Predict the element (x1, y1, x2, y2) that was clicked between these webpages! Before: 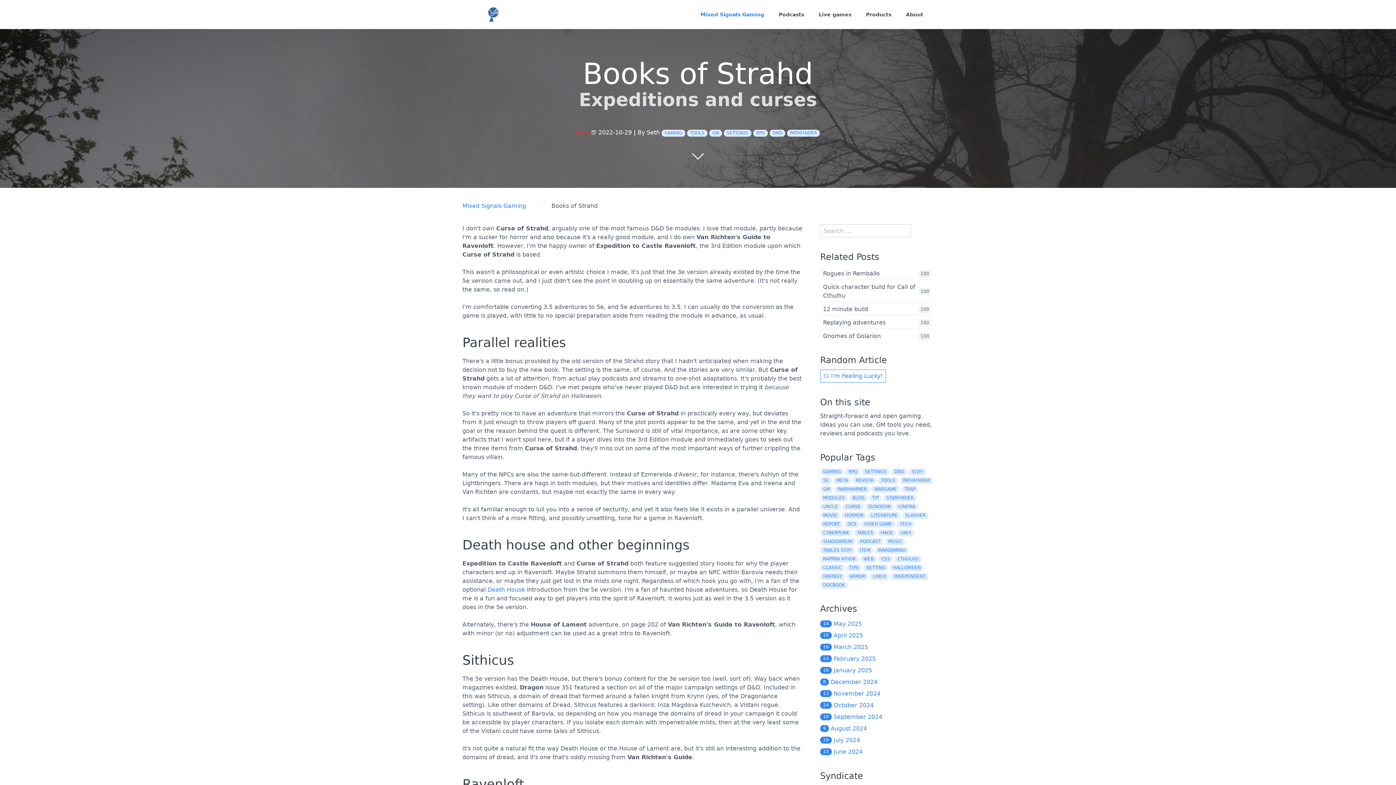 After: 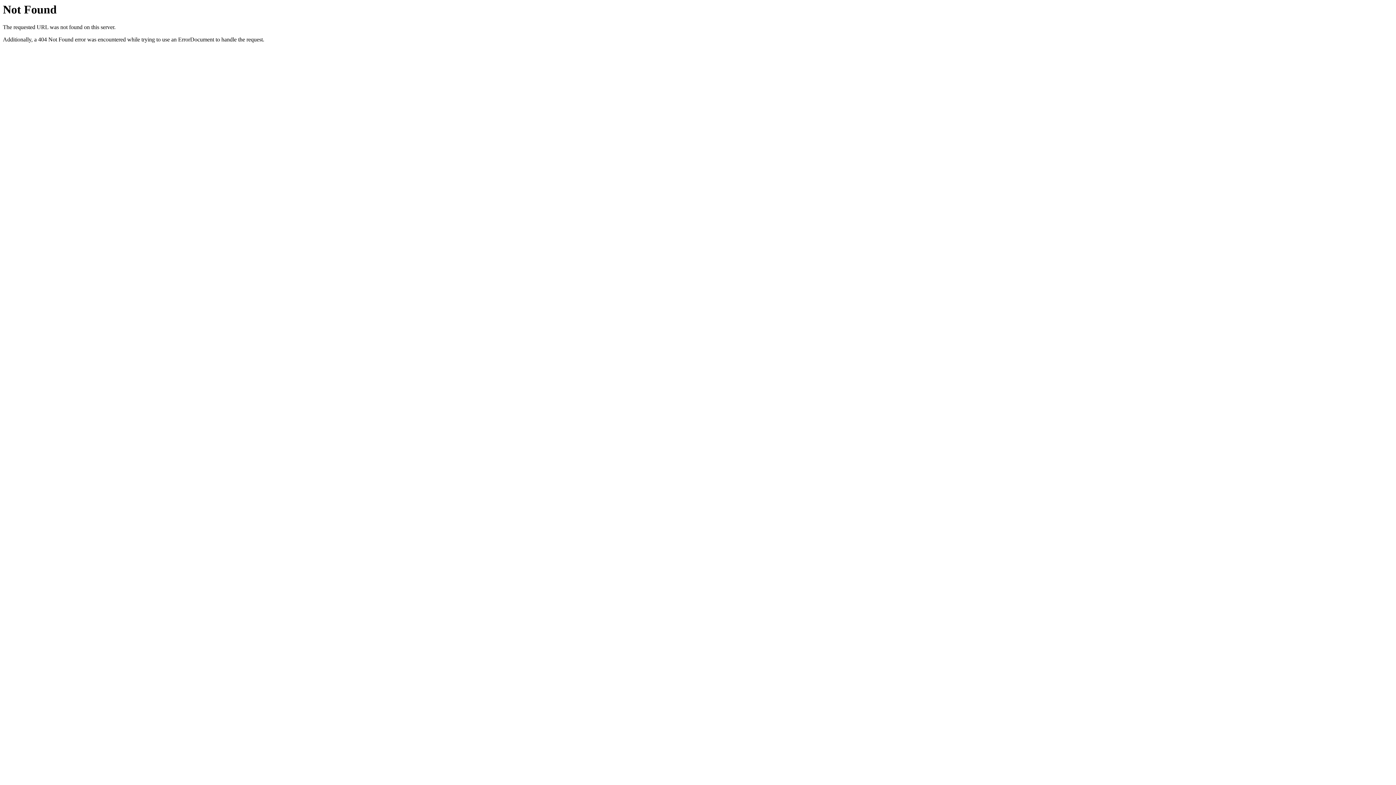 Action: label: REVIEW bbox: (853, 477, 876, 484)